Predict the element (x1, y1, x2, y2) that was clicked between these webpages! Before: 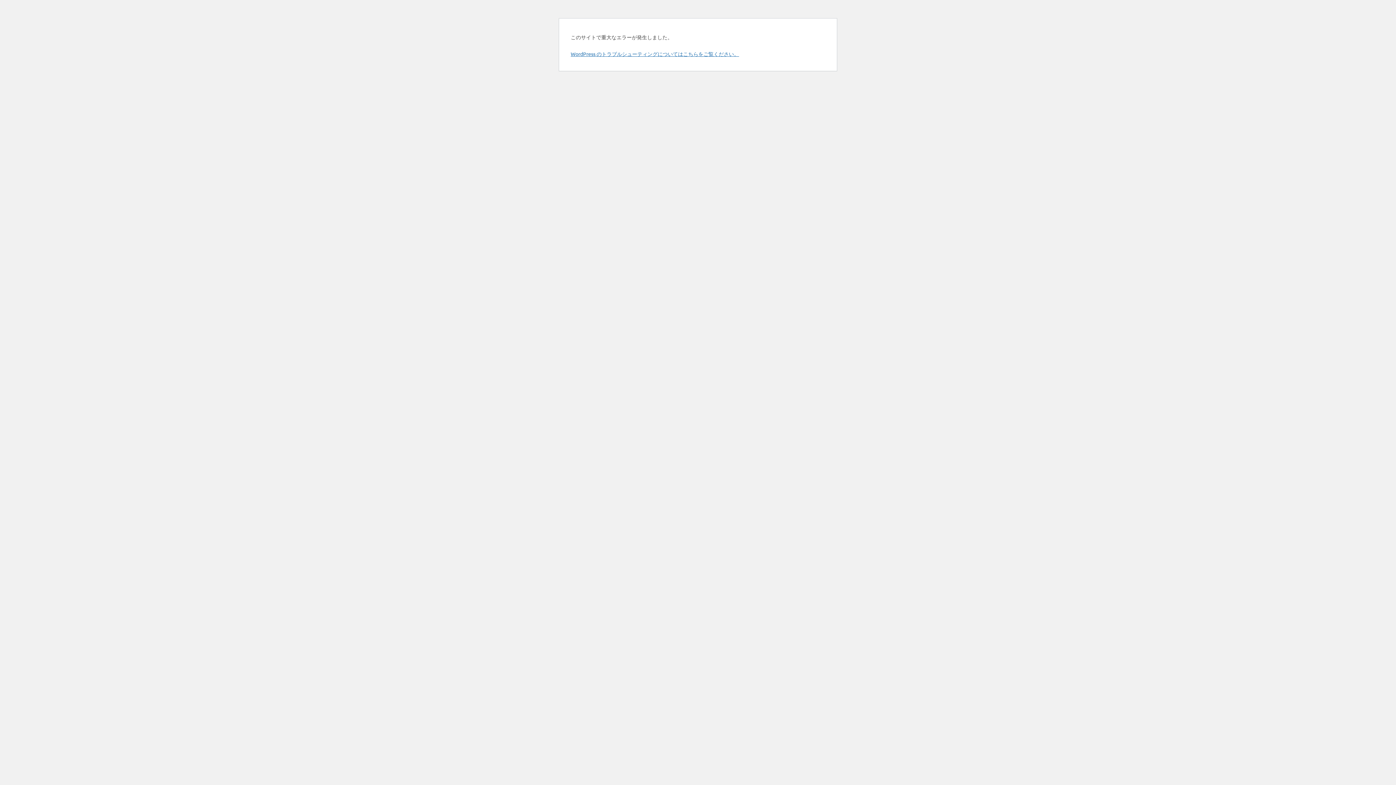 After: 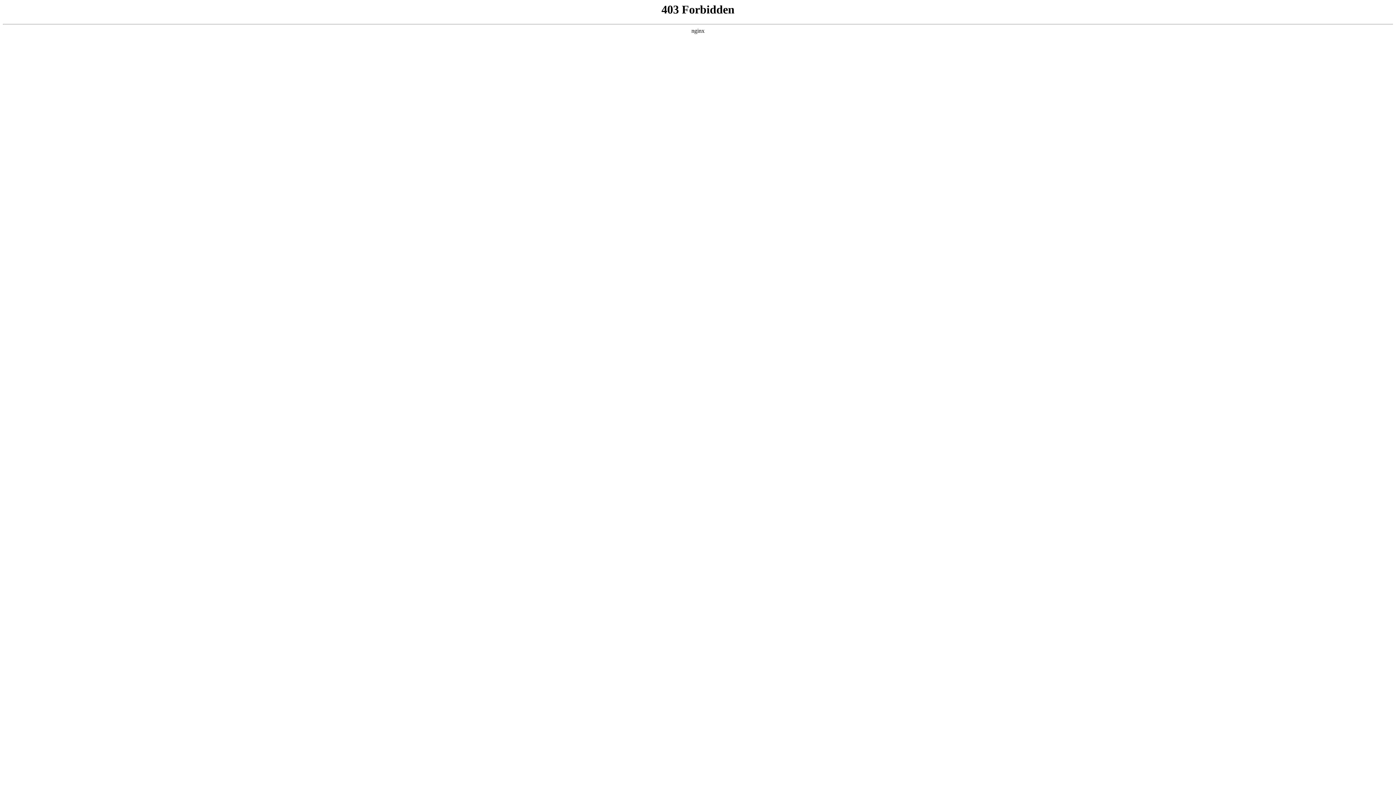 Action: label: WordPress のトラブルシューティングについてはこちらをご覧ください。 bbox: (570, 50, 739, 57)